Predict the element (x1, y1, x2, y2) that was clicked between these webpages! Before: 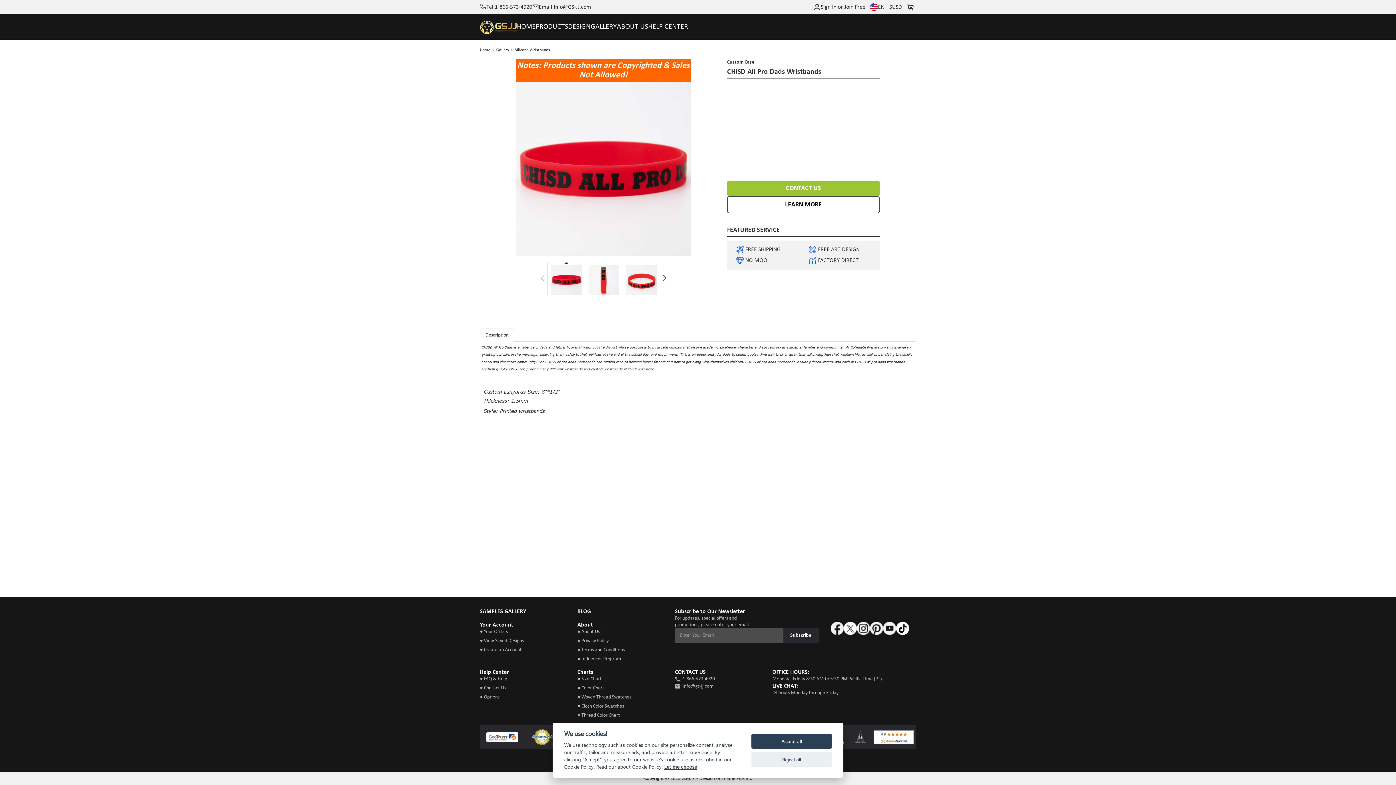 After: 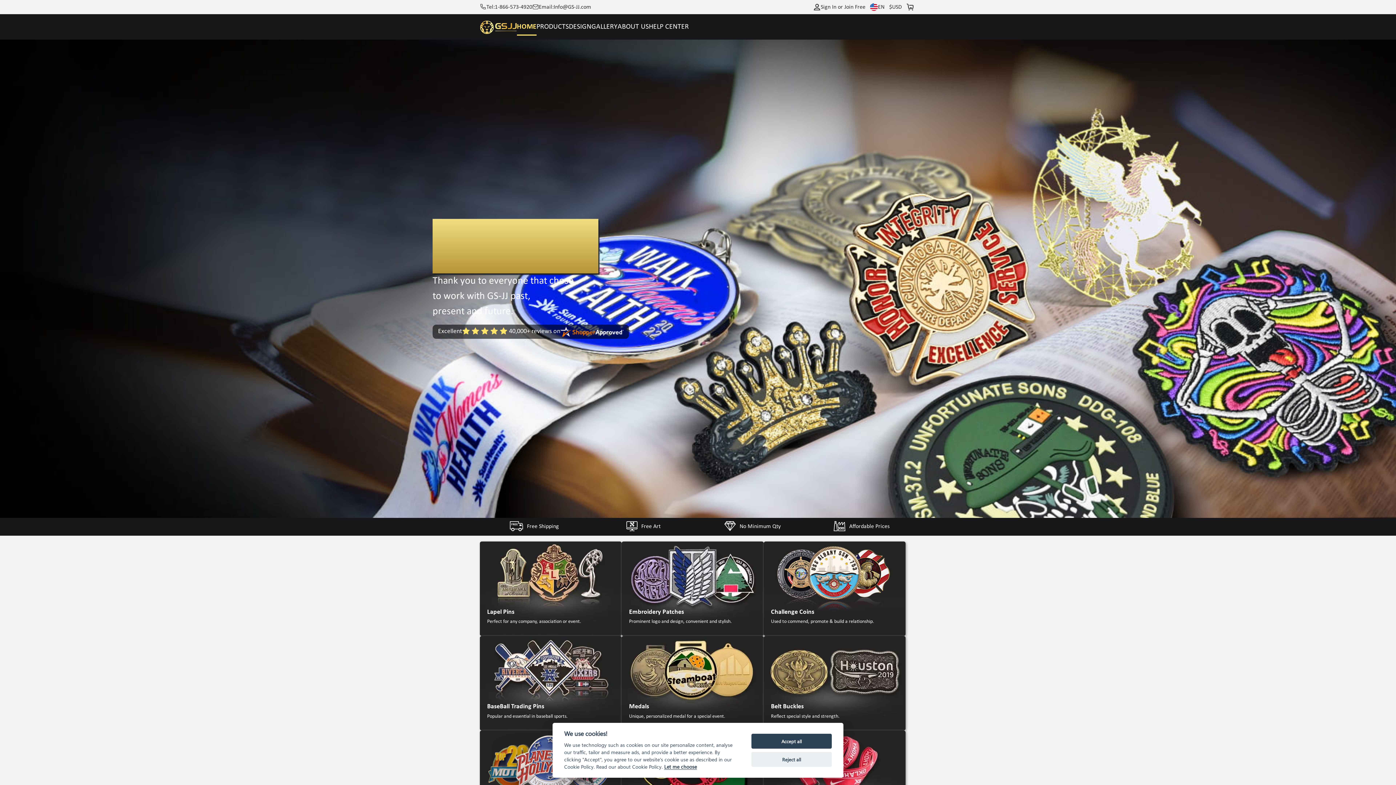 Action: label: HOME bbox: (516, 11, 535, 42)